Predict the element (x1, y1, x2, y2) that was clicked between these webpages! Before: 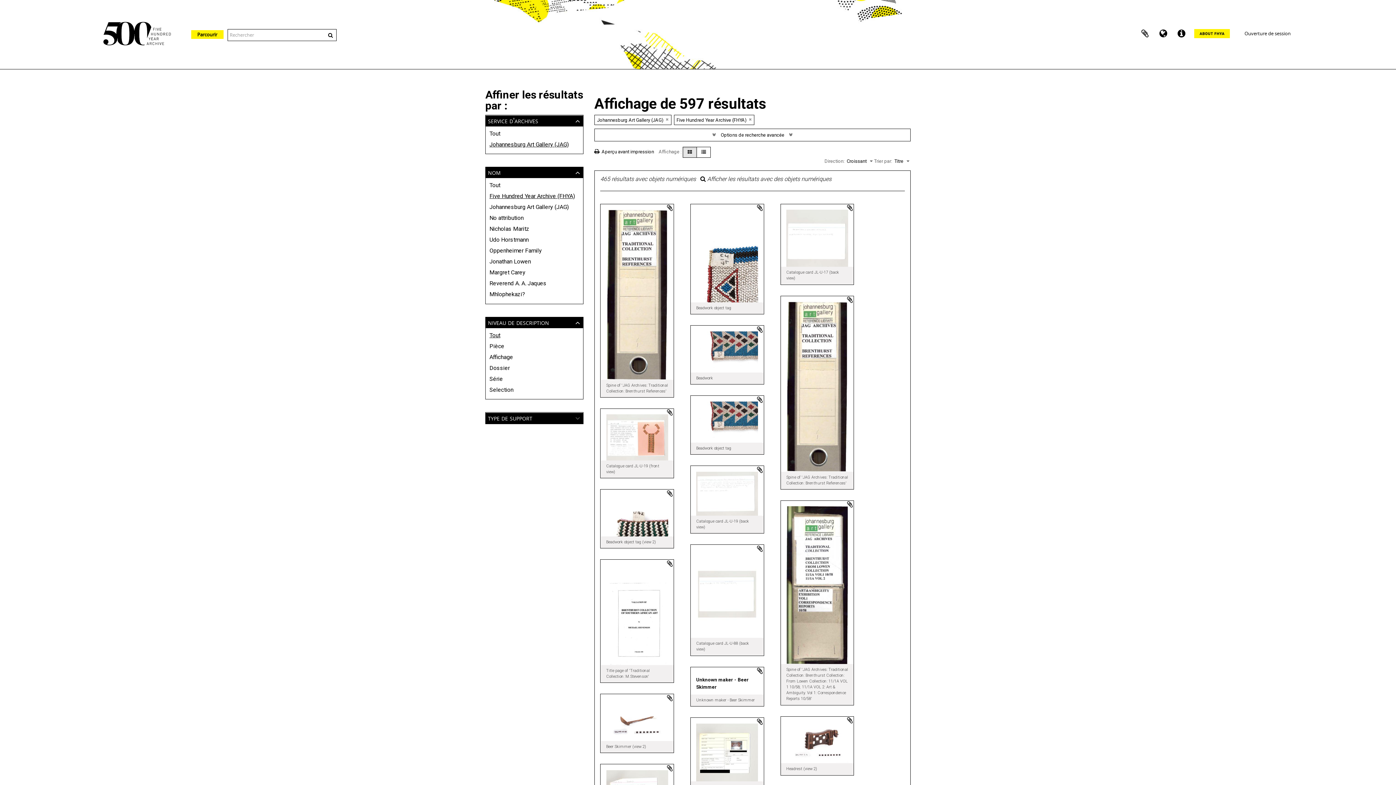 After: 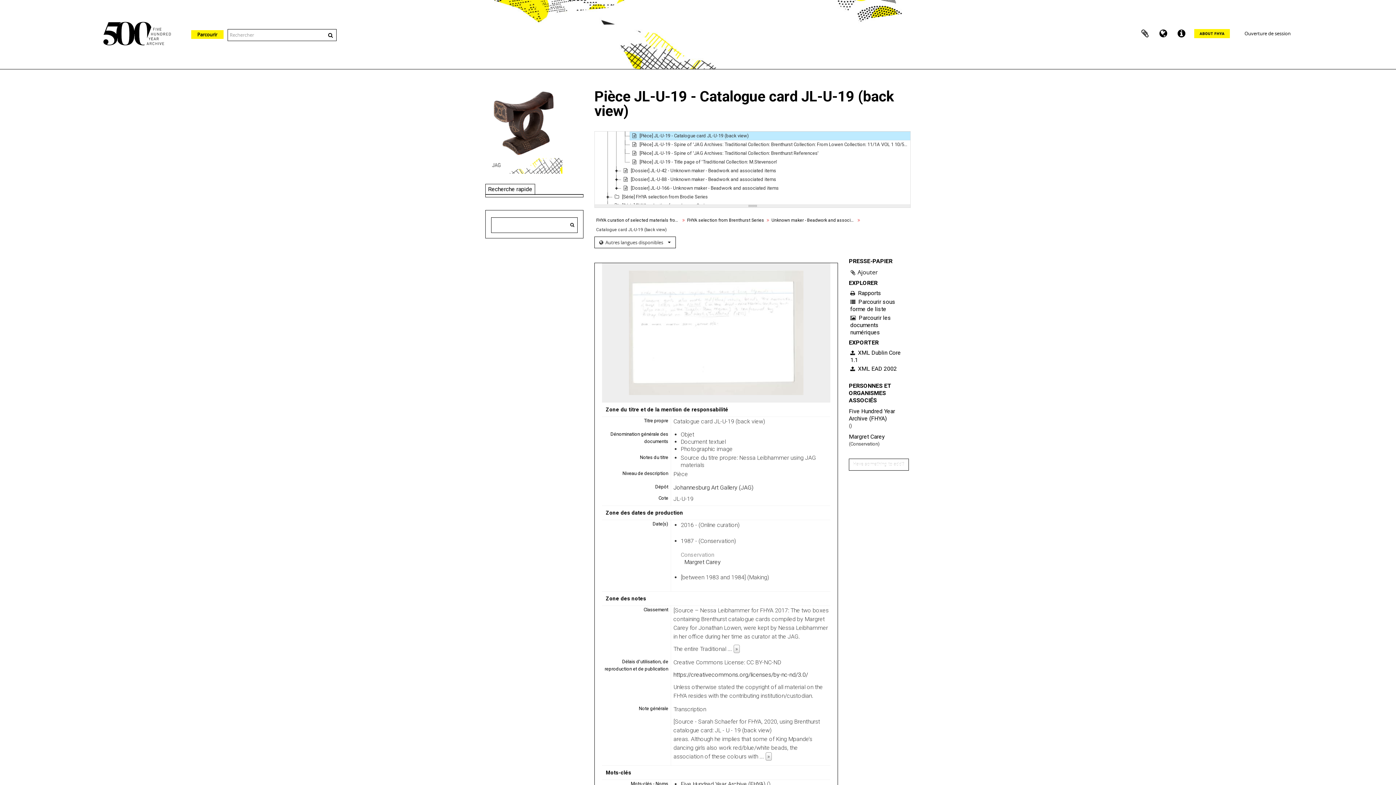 Action: bbox: (696, 491, 758, 496)